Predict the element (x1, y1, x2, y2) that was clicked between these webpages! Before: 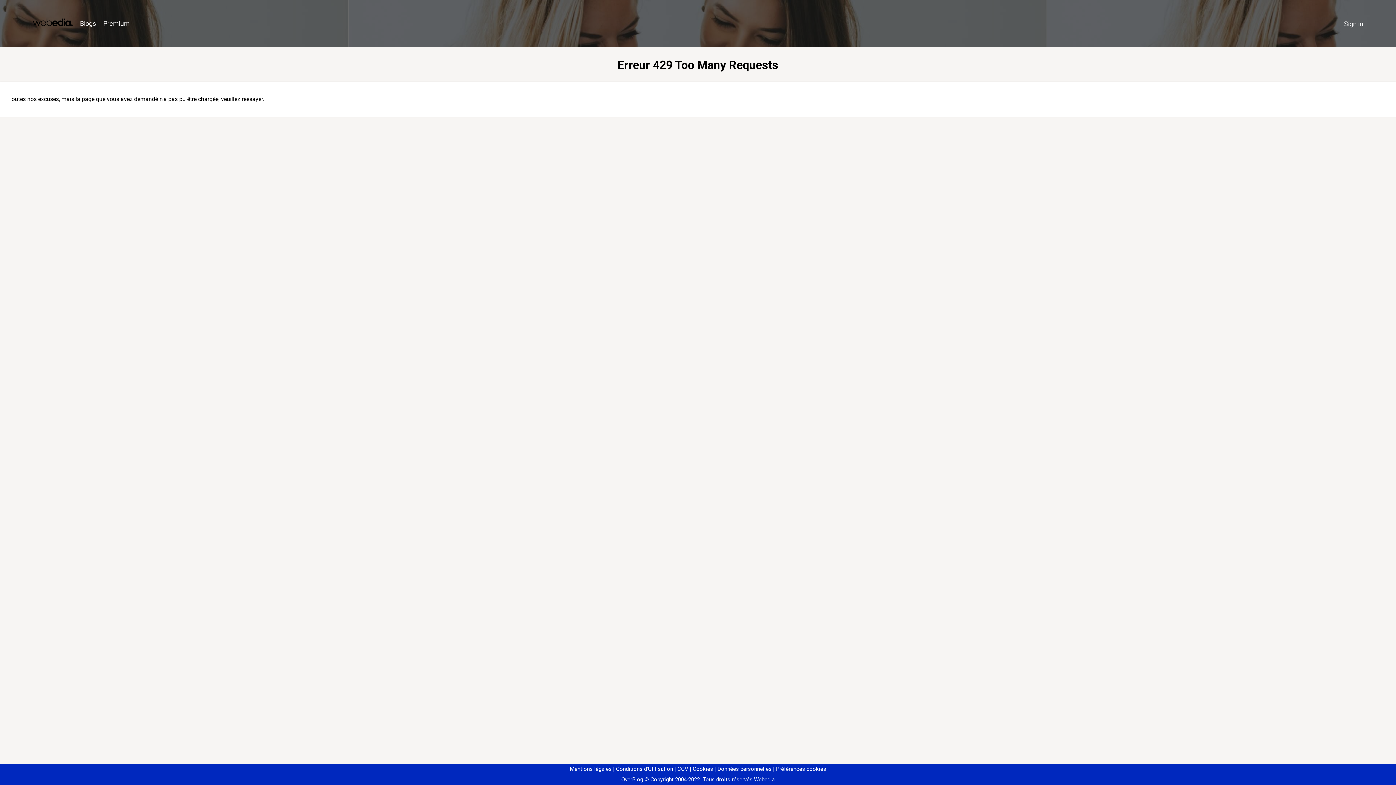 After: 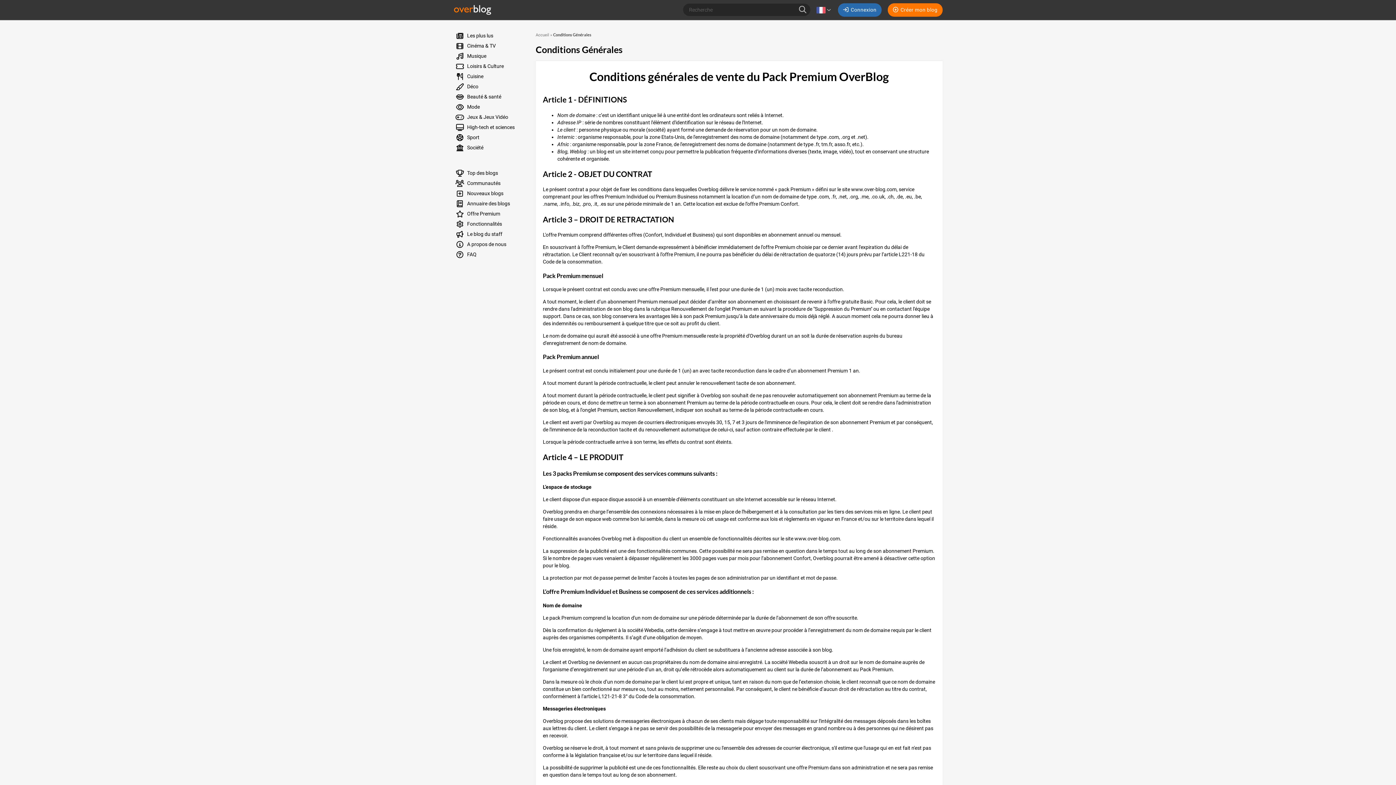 Action: label: CGV bbox: (674, 766, 688, 772)